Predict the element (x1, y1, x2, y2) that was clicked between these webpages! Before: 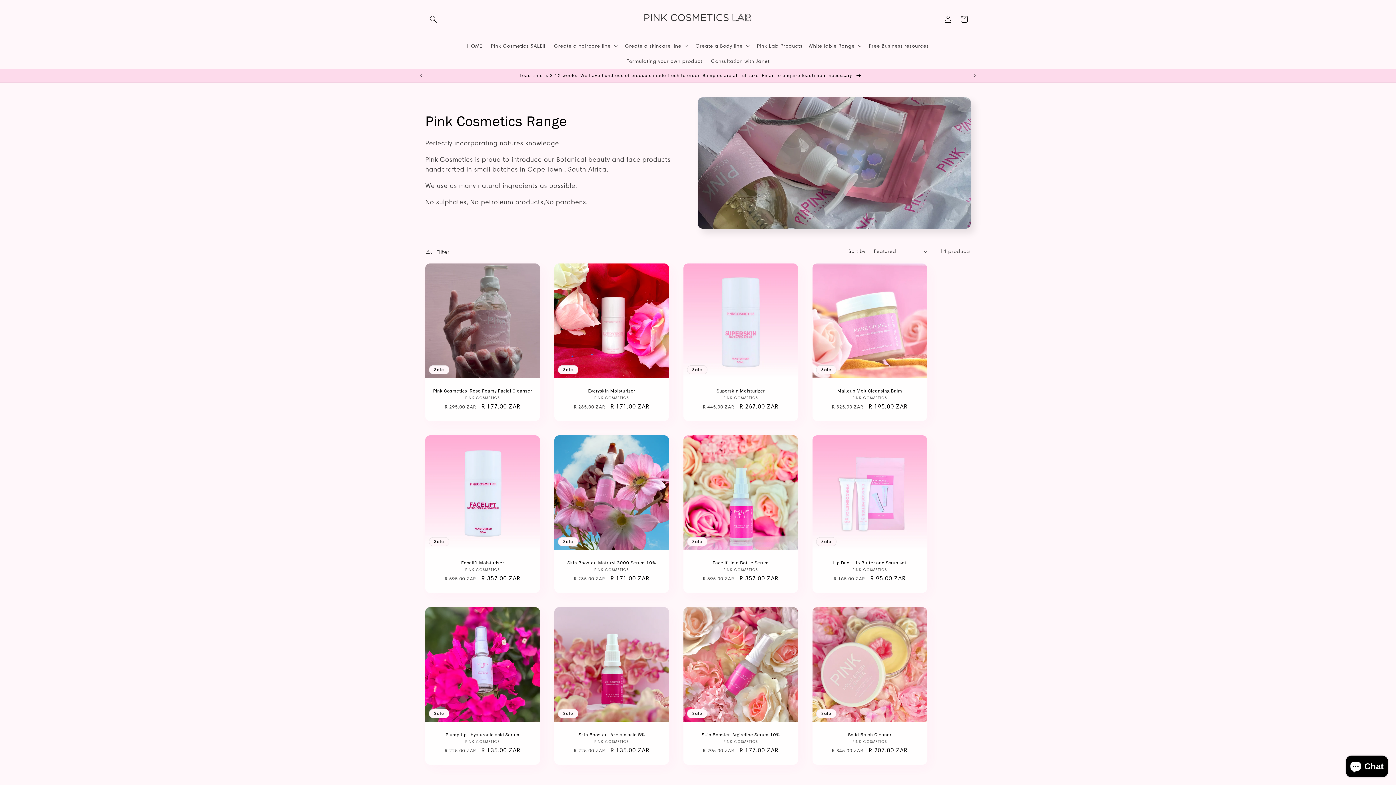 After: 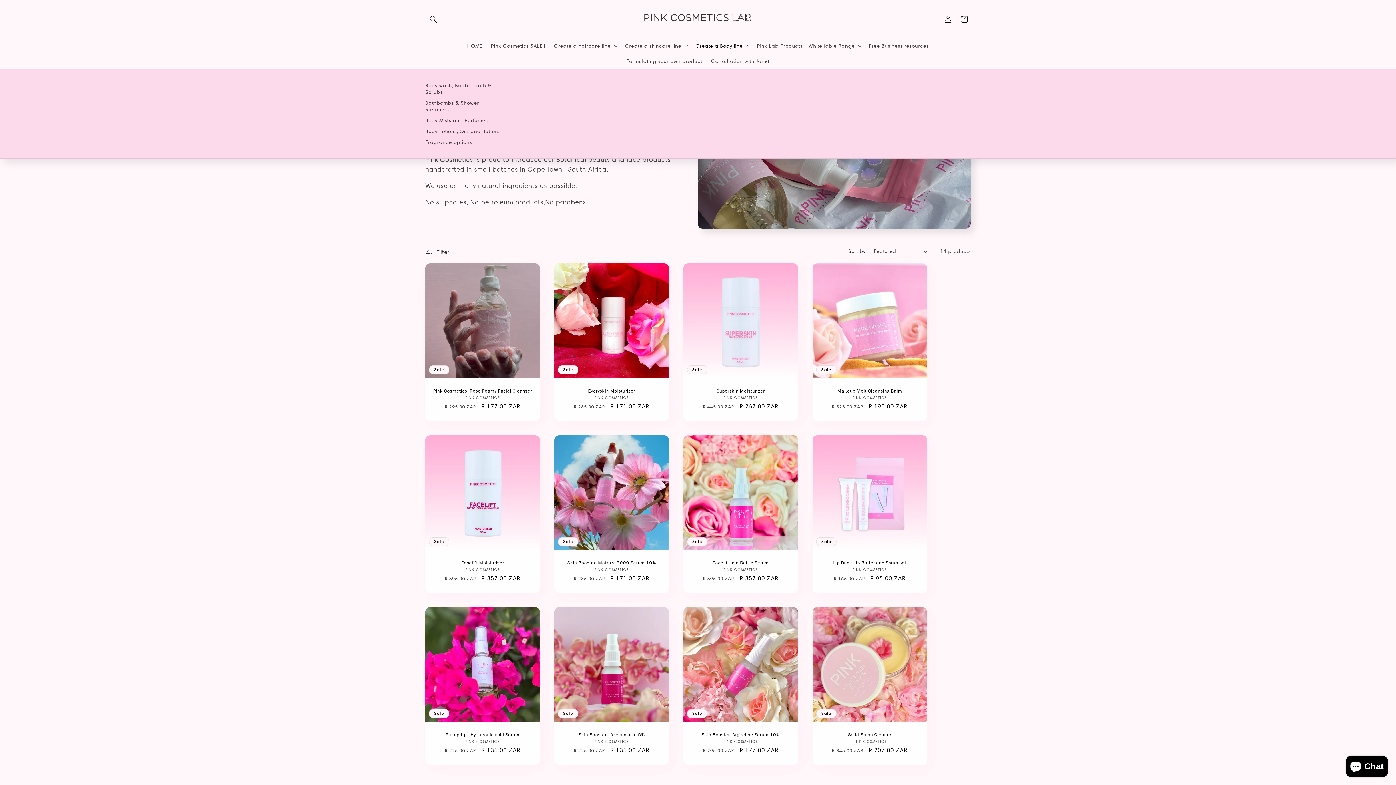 Action: bbox: (691, 38, 752, 53) label: Create a Body line